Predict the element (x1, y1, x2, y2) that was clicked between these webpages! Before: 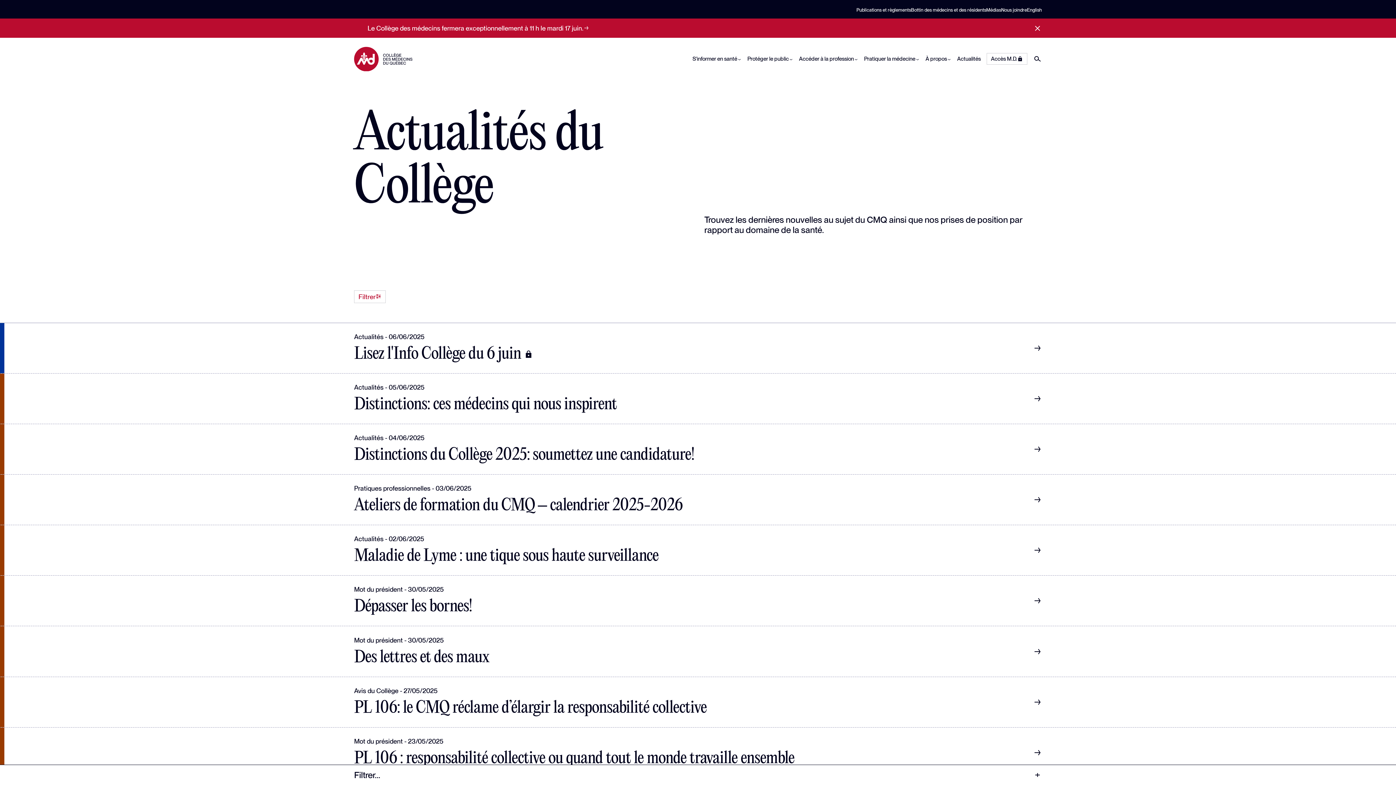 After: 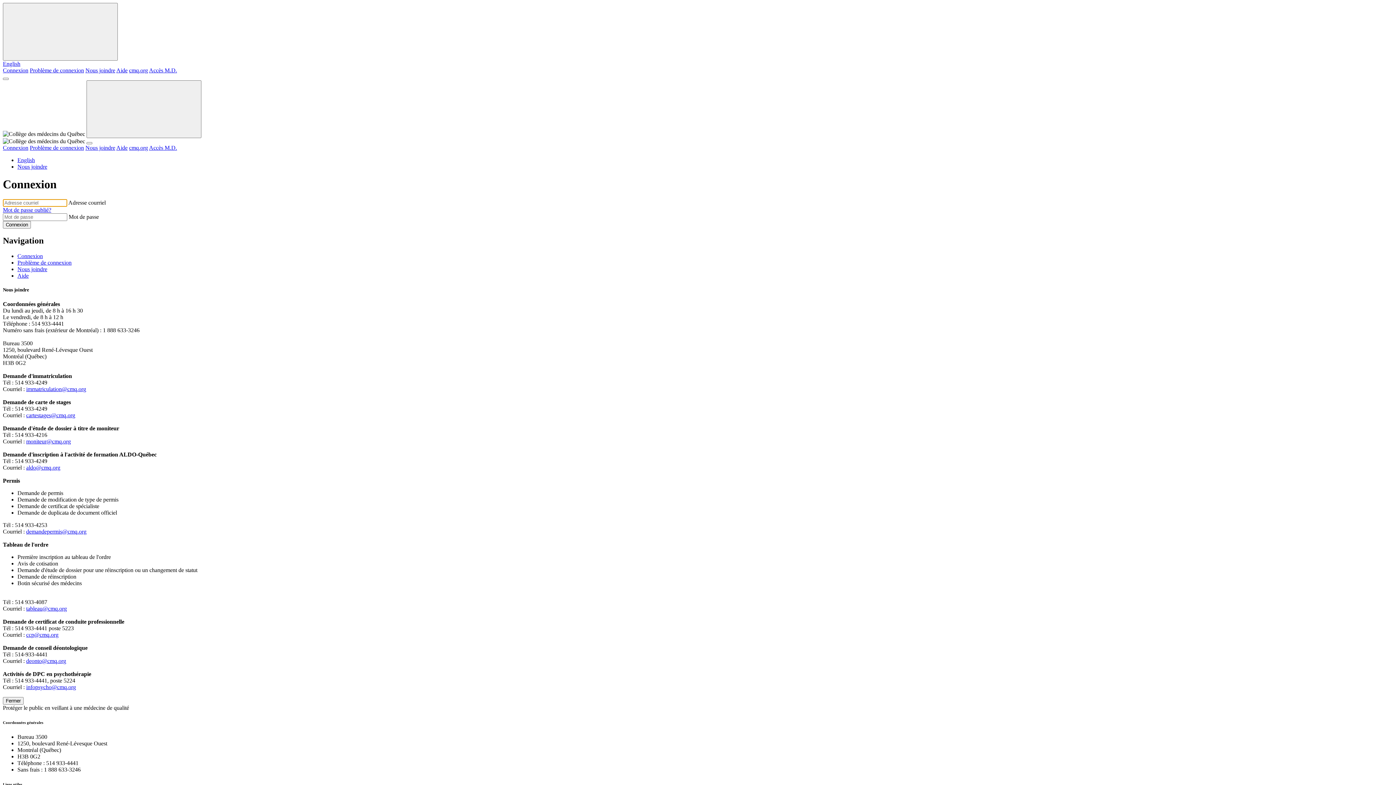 Action: label: Accès M.D. bbox: (986, 53, 1027, 64)